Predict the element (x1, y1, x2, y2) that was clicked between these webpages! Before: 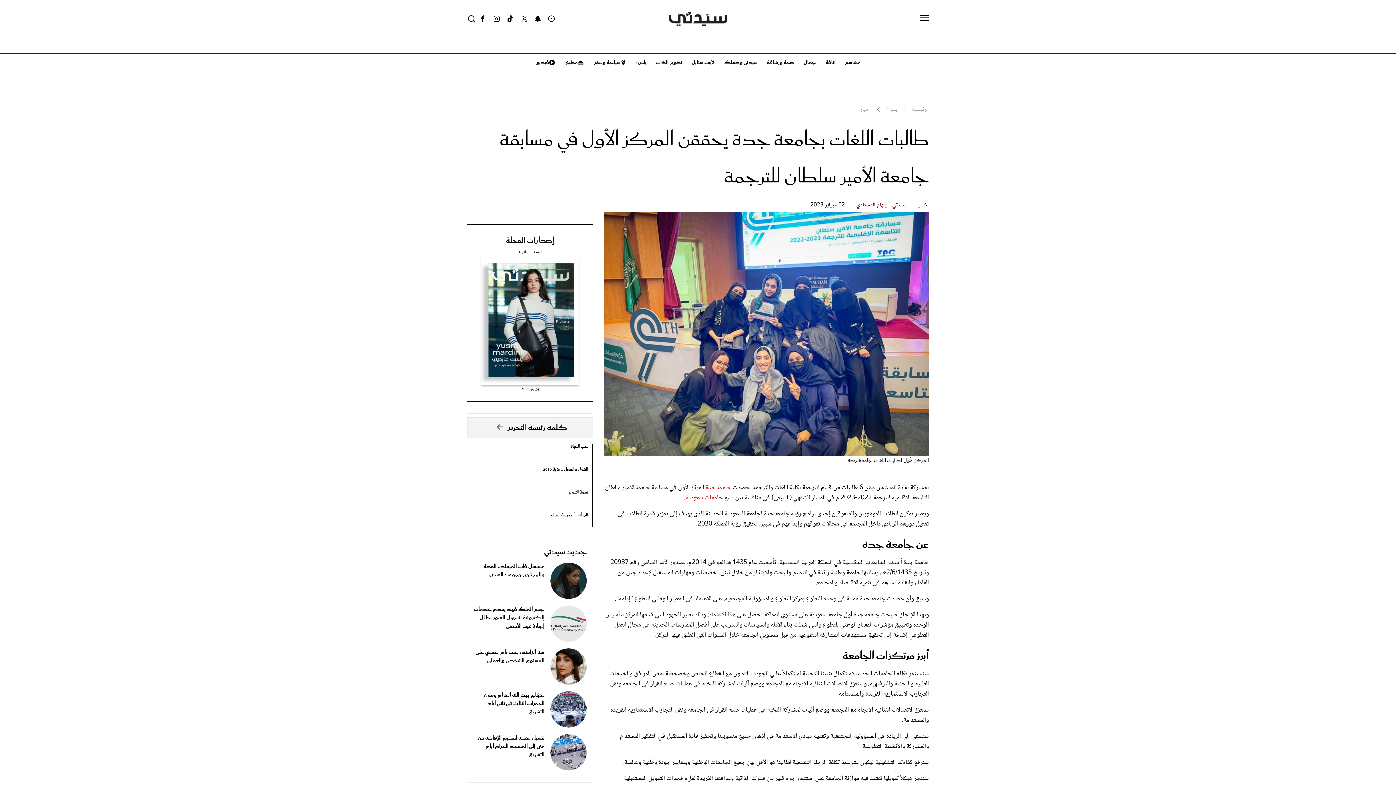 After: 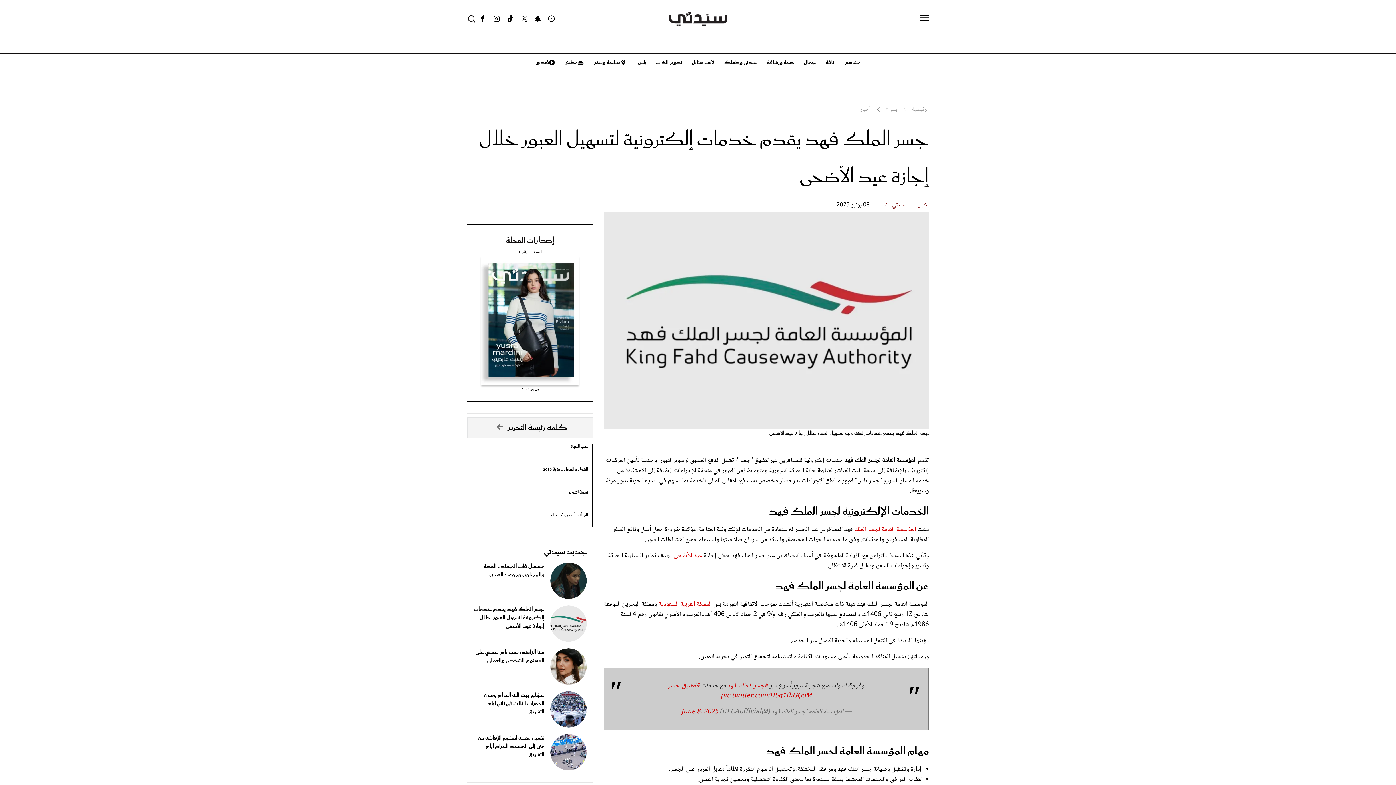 Action: label: جسر الملك فهد يقدم خدمات إلكترونية لتسهيل العبور خلال إجازة عيد الأضحى bbox: (473, 605, 544, 631)